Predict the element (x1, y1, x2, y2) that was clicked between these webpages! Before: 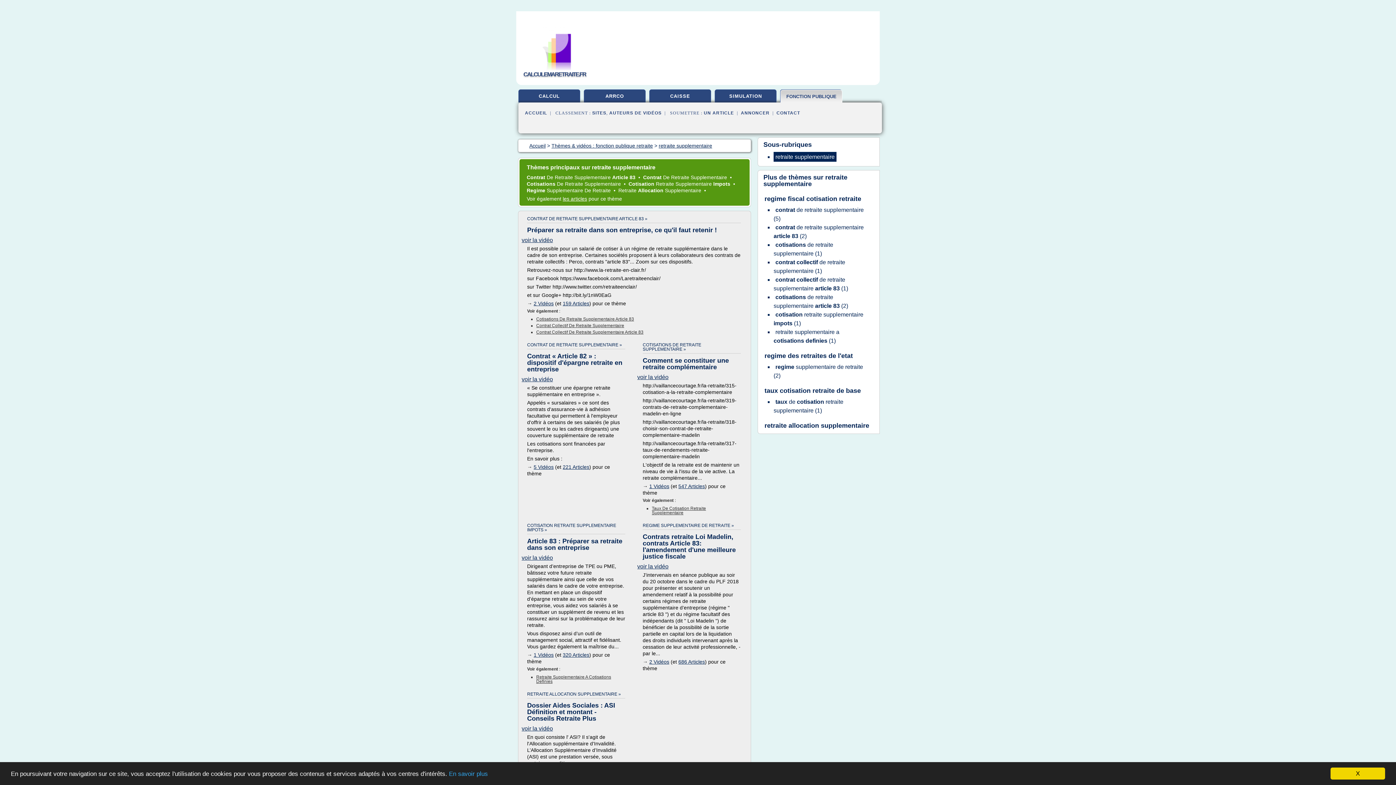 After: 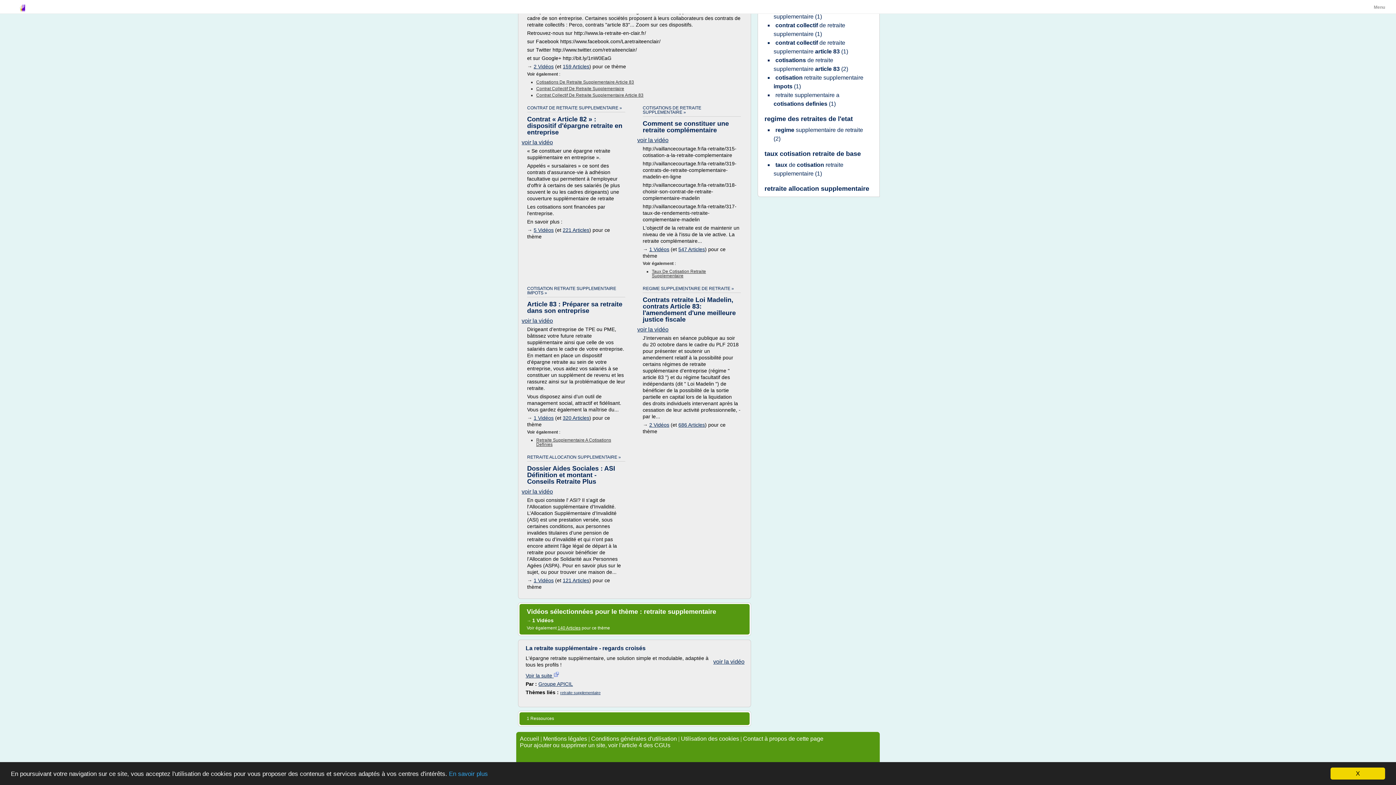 Action: label: Cotisation Retraite Supplementaire Impots  bbox: (628, 181, 732, 186)